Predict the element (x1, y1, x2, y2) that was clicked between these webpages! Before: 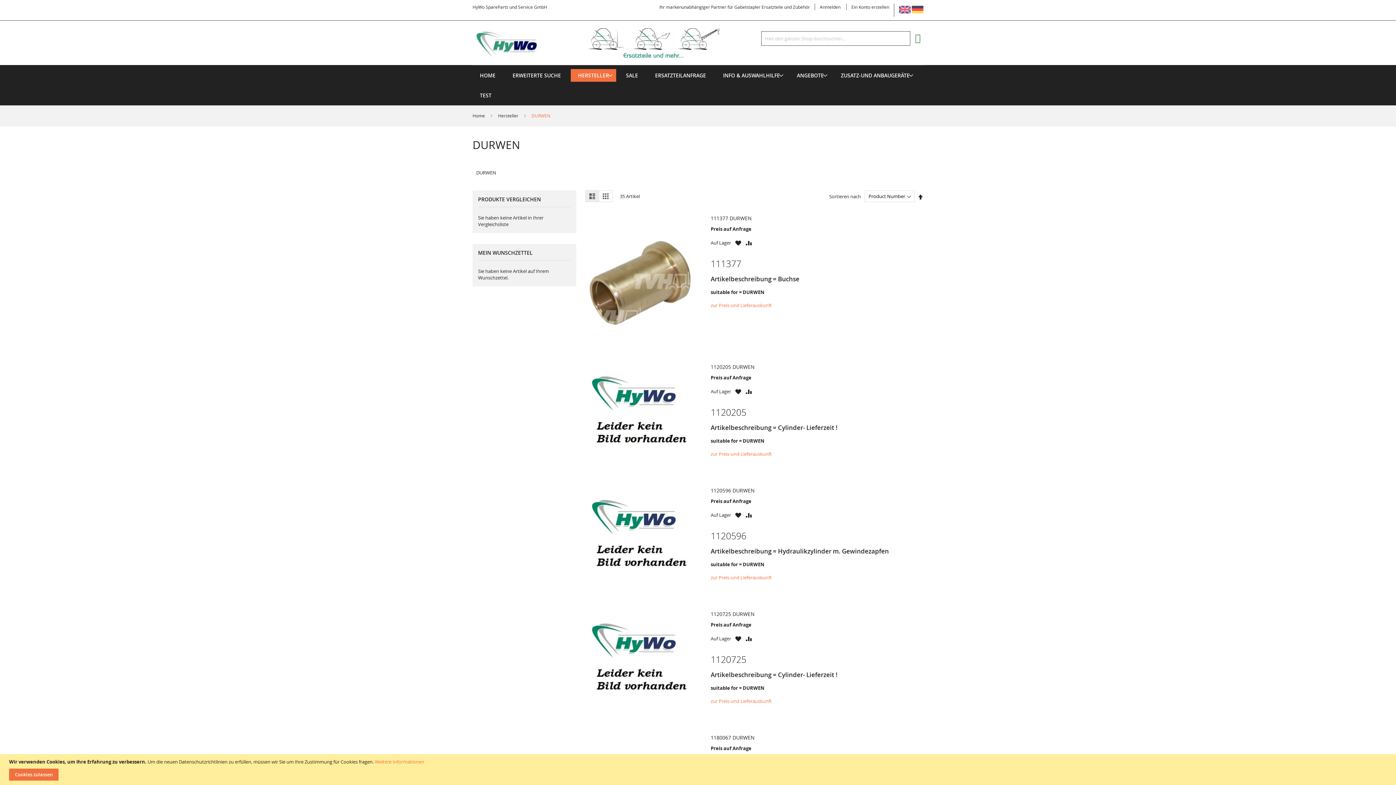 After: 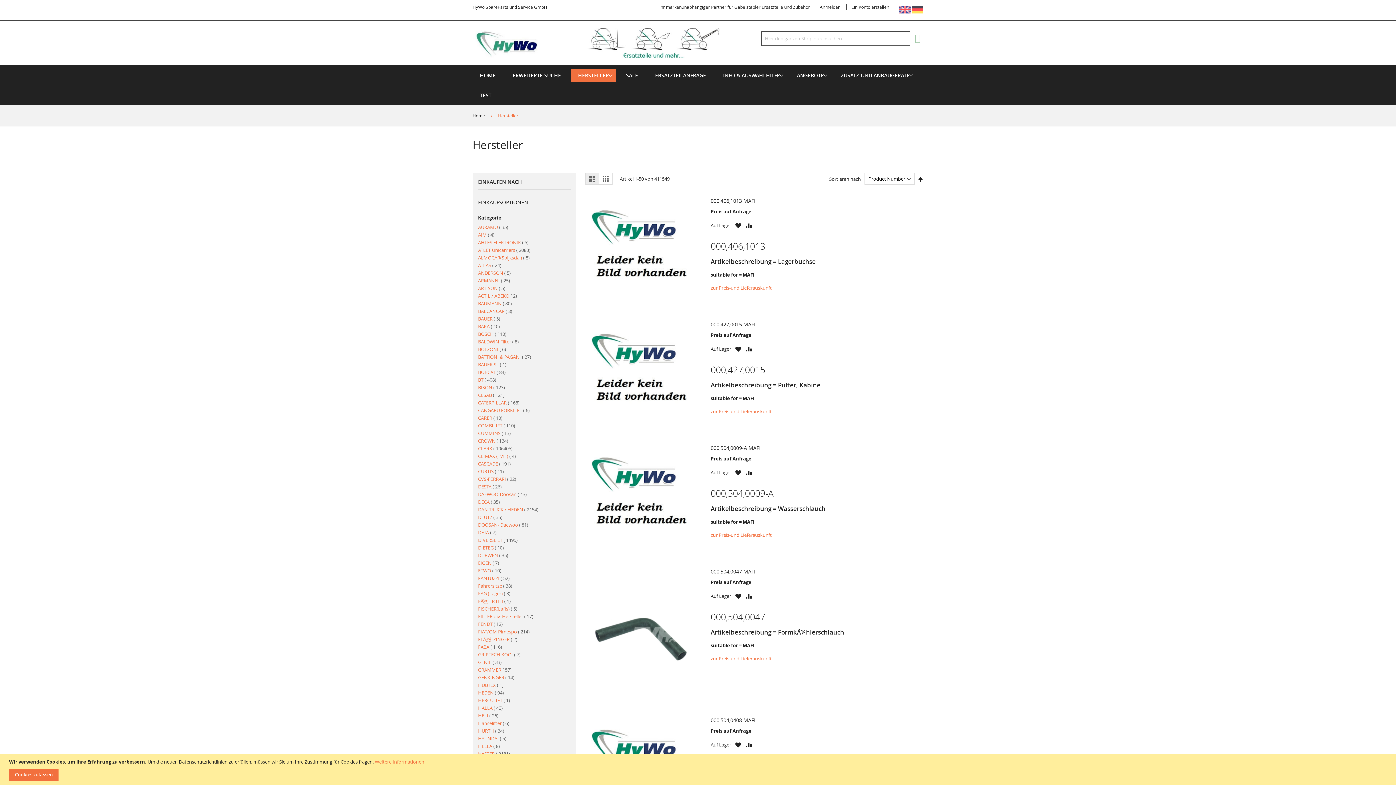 Action: bbox: (570, 69, 616, 81) label: HERSTELLER